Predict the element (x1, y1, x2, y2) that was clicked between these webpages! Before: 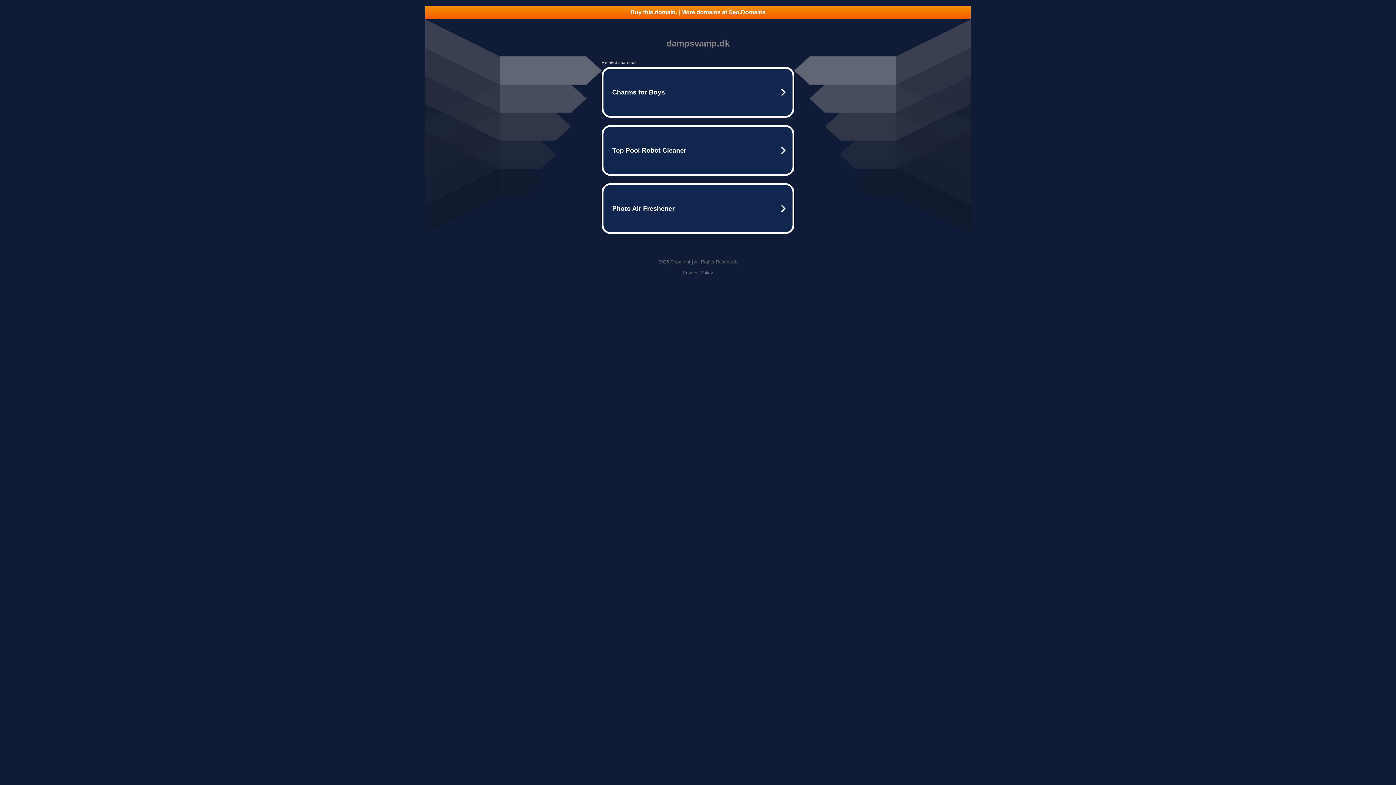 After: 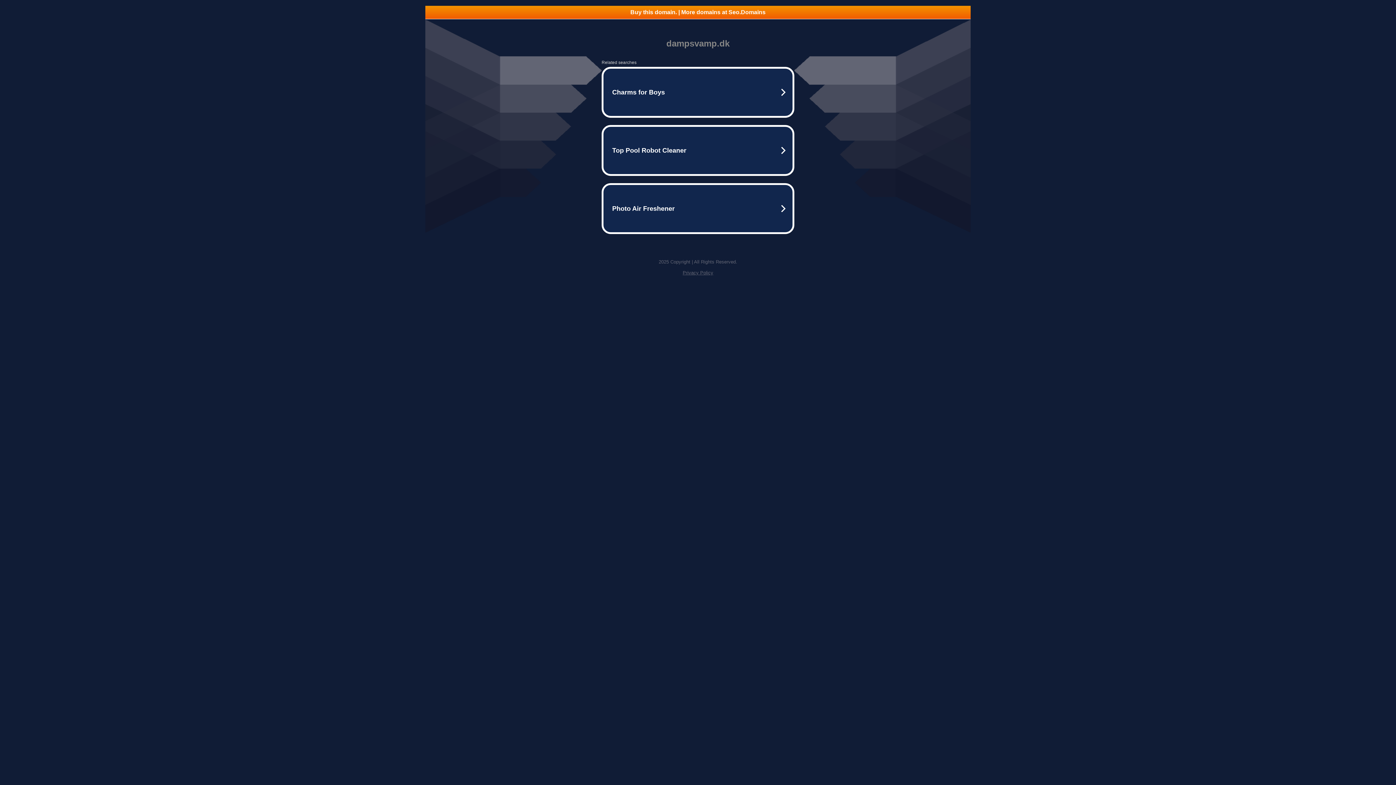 Action: bbox: (425, 5, 970, 18) label: Buy this domain. | More domains at Seo.Domains